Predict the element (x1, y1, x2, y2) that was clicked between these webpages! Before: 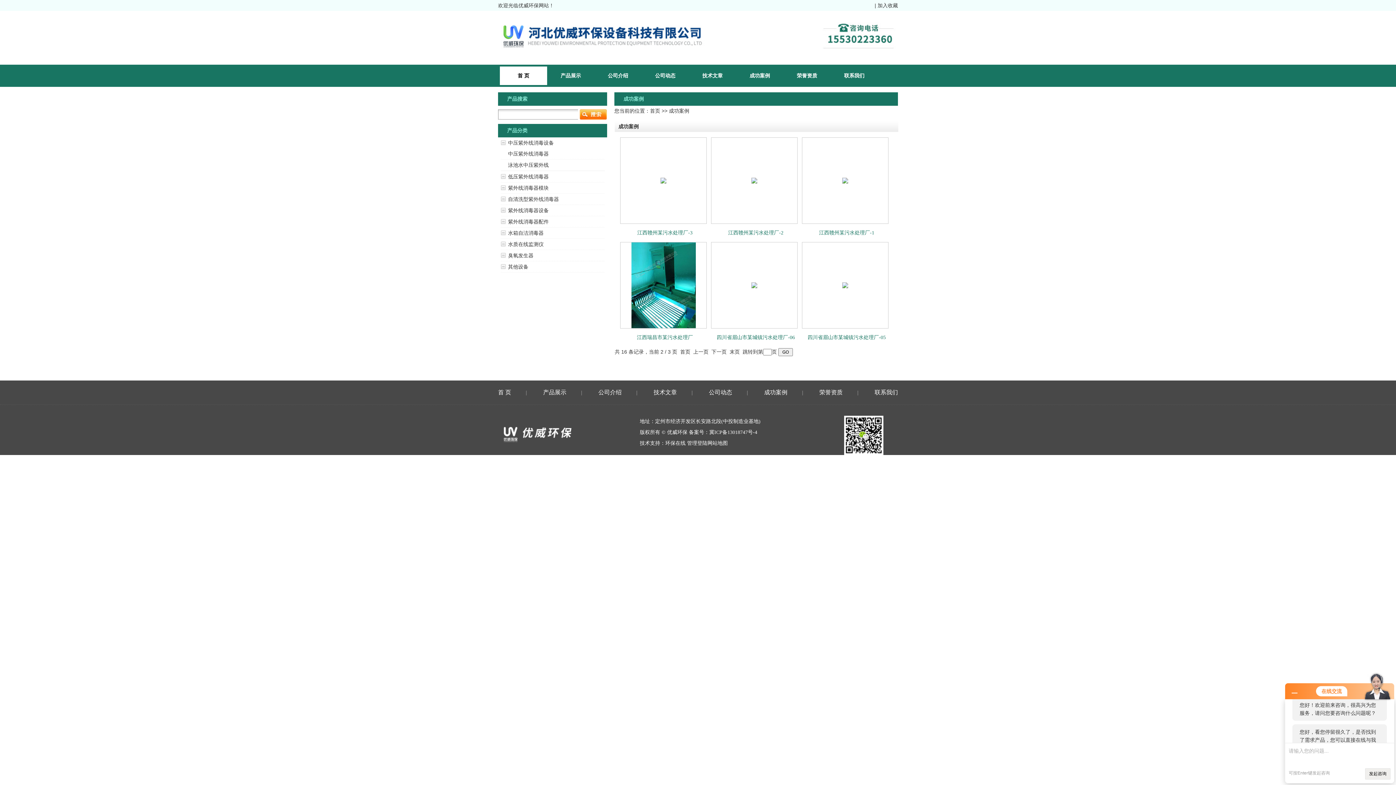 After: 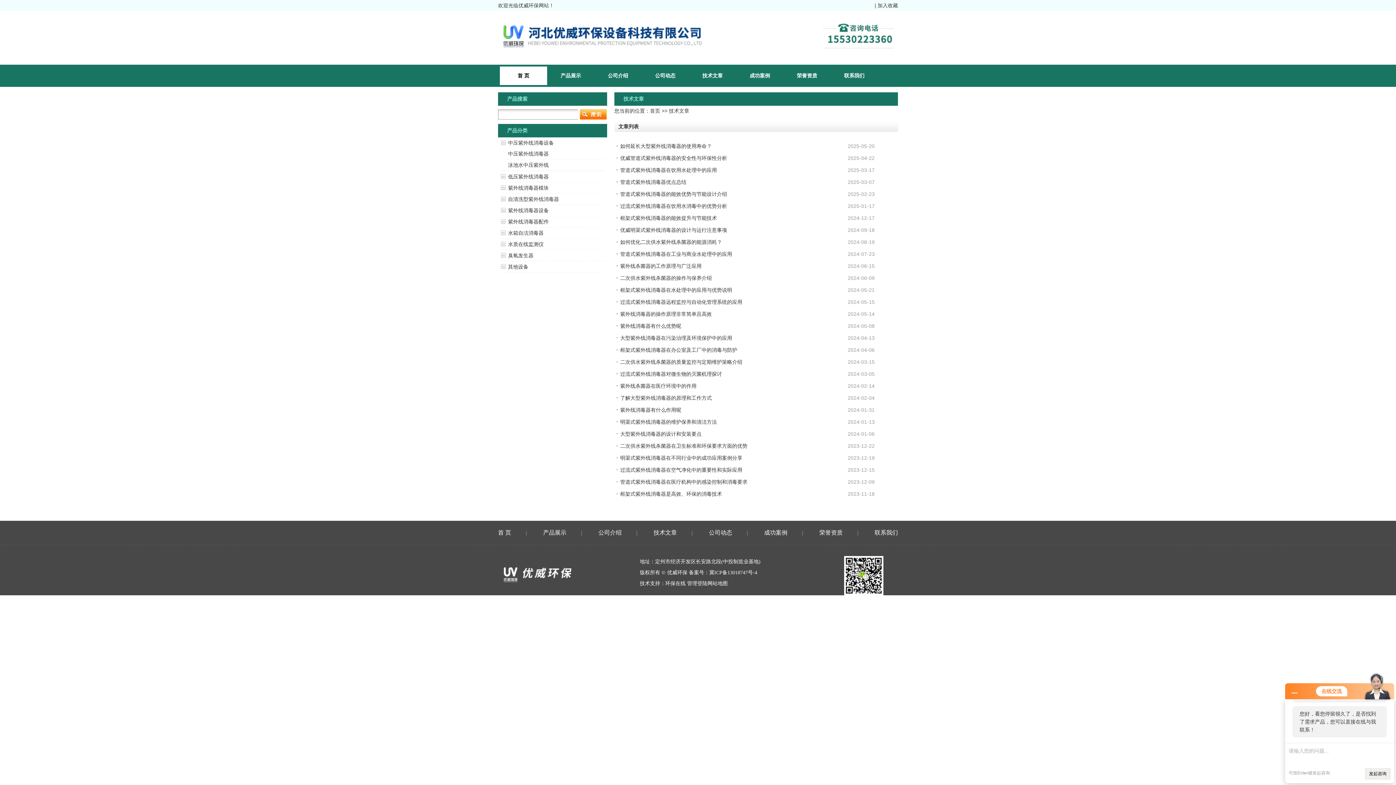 Action: label: 技术文章 bbox: (639, 380, 691, 404)